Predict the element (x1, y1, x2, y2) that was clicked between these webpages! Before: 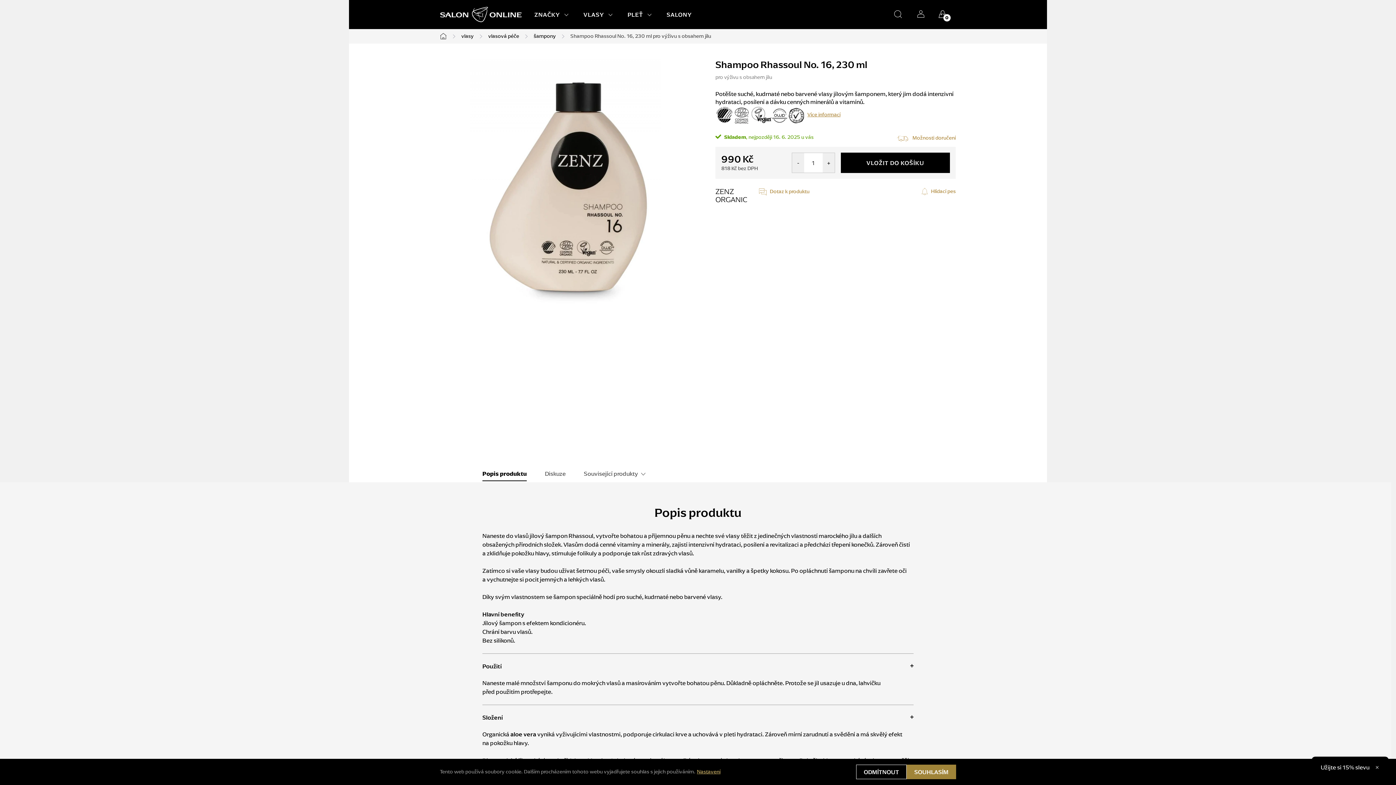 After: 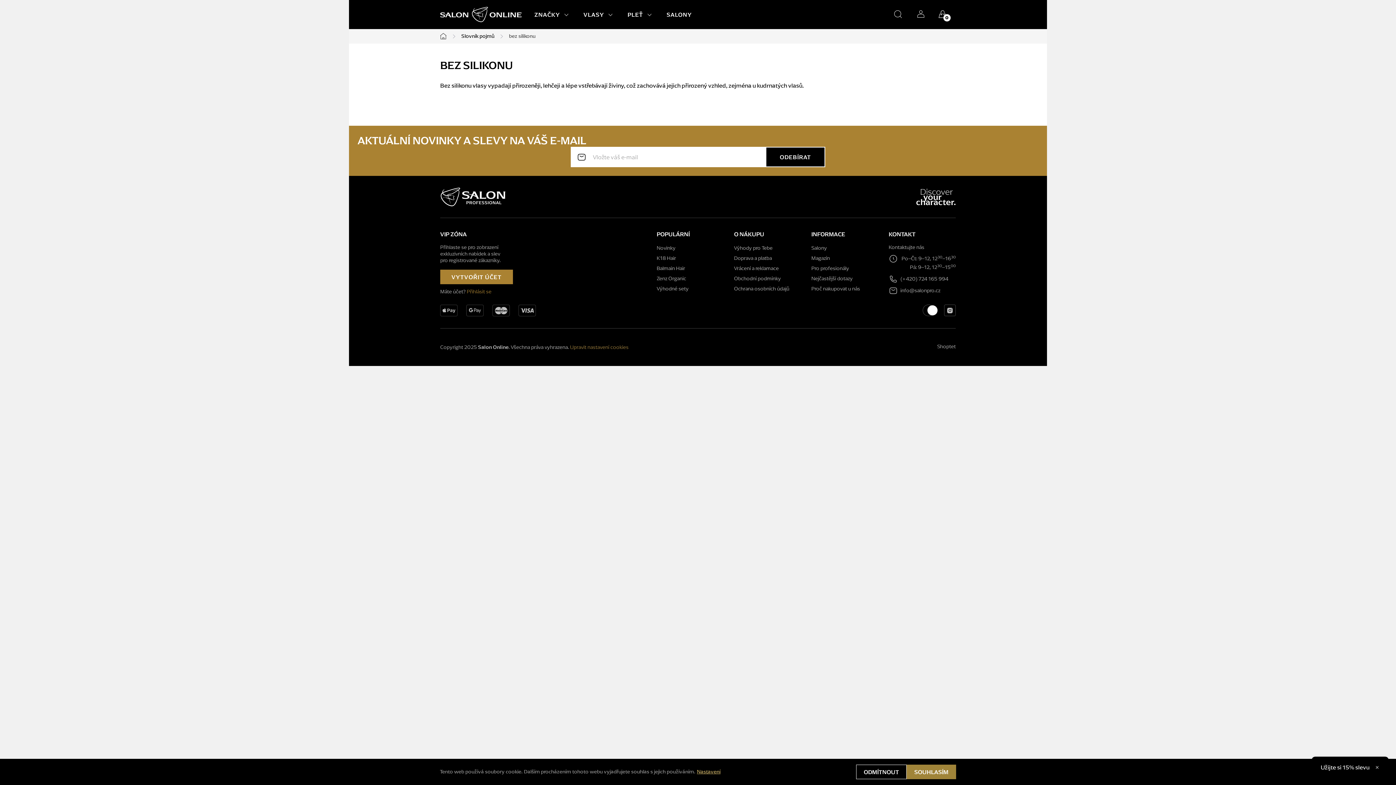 Action: label: Bez silikonů bbox: (482, 636, 513, 644)